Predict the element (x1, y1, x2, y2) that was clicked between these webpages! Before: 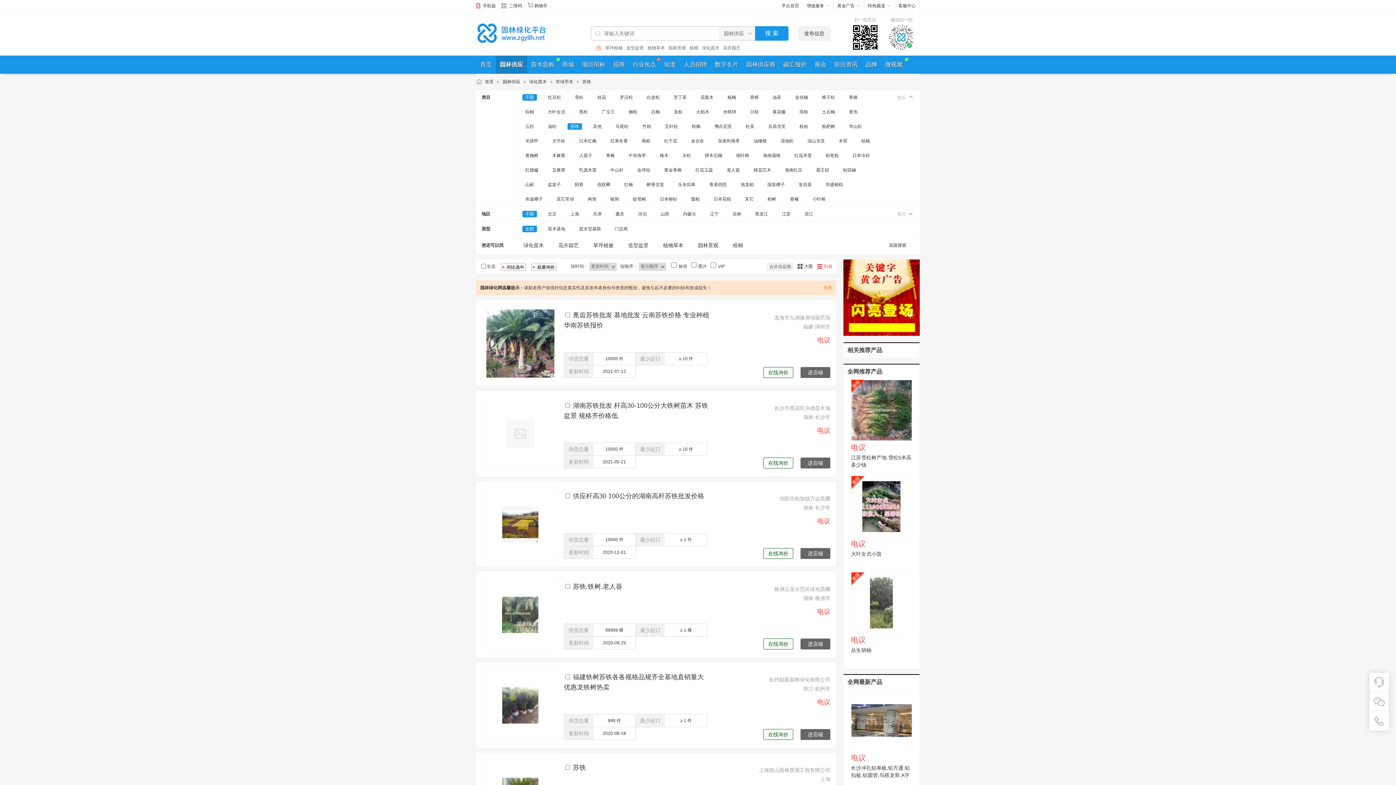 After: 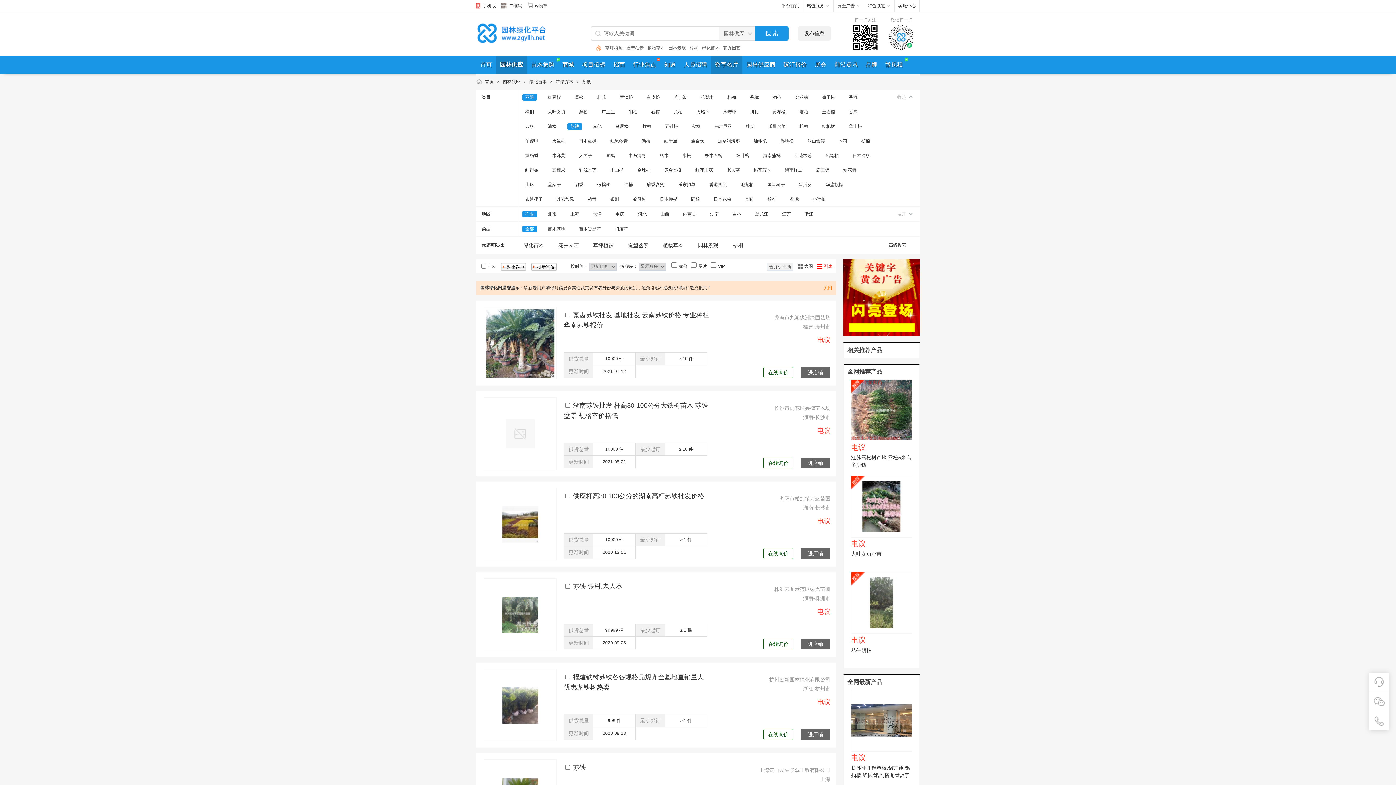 Action: bbox: (711, 61, 742, 67) label: 数字名片